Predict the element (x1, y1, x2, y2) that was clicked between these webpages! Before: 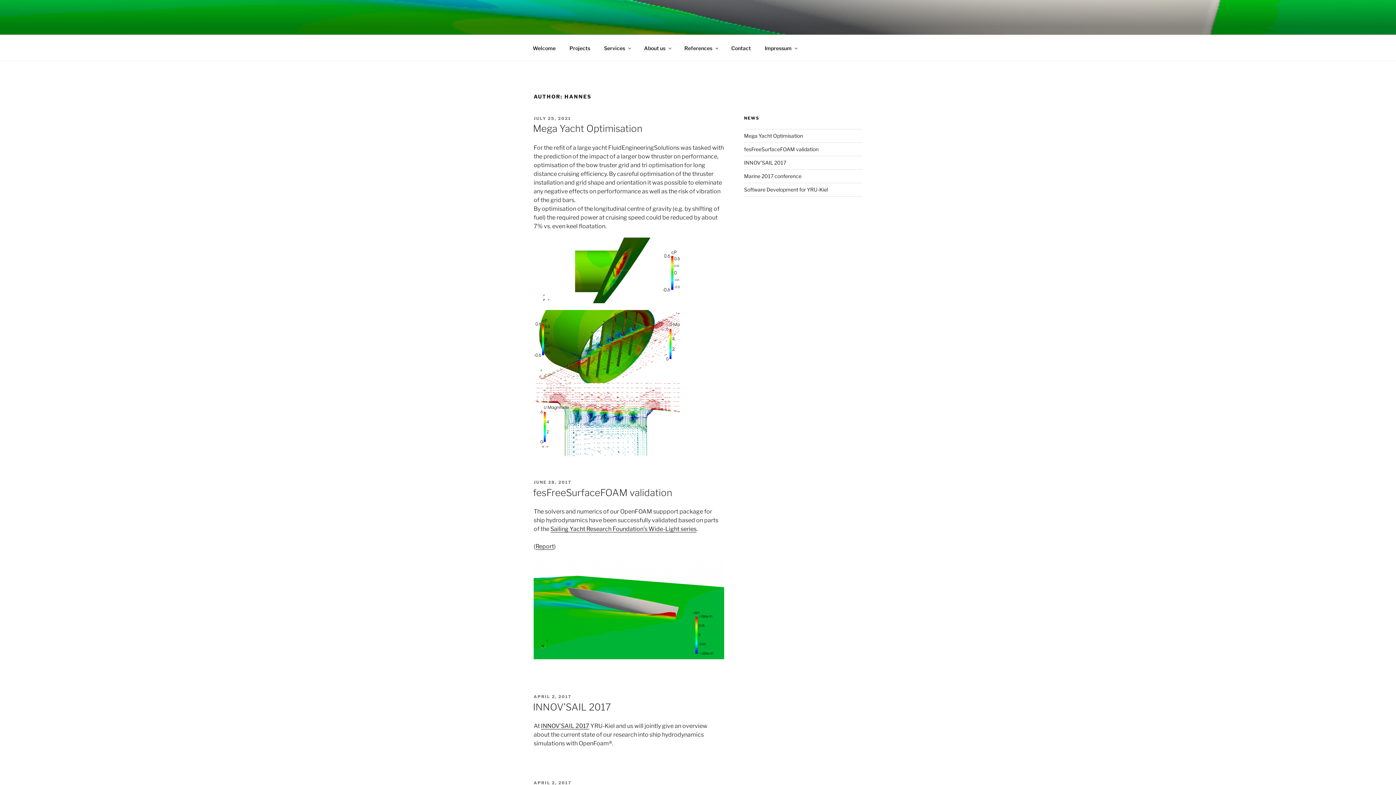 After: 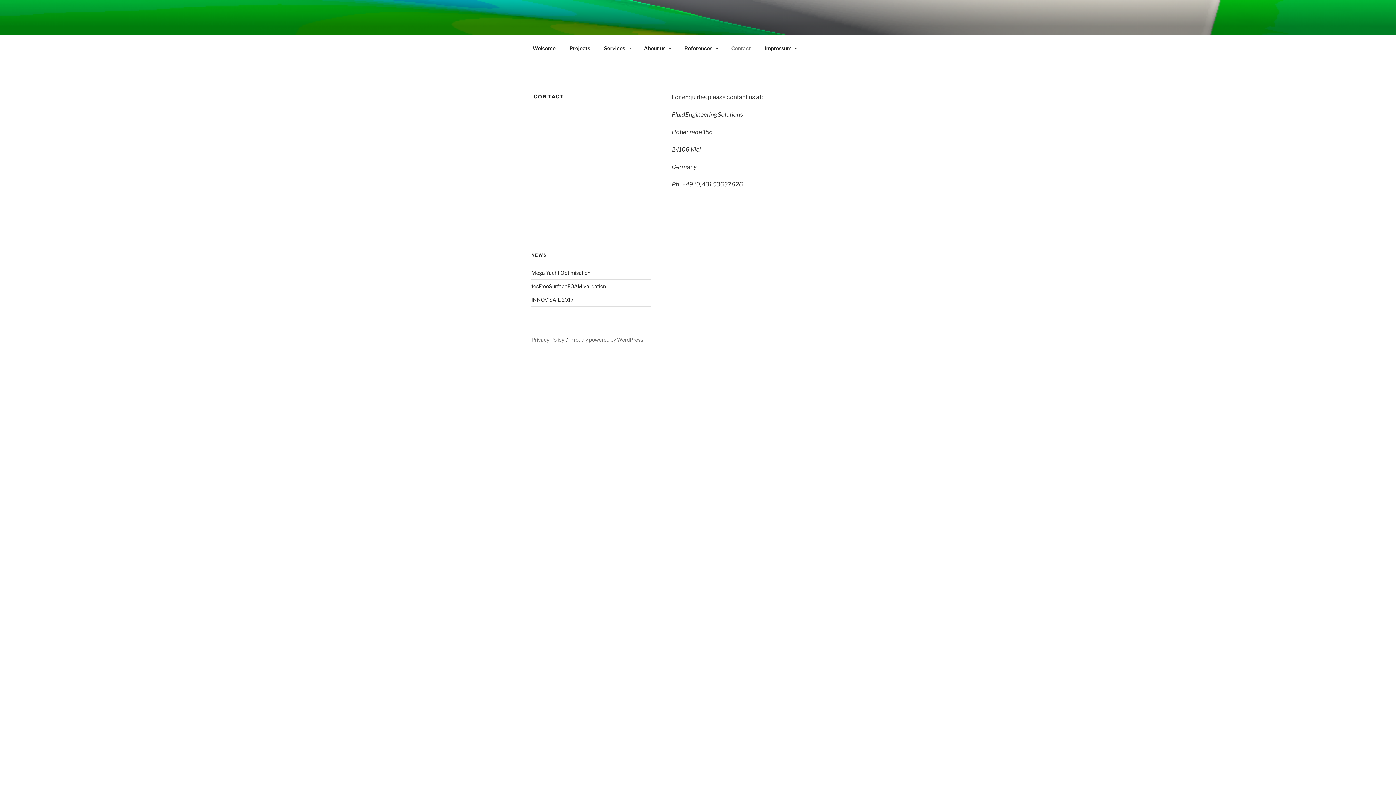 Action: label: Contact bbox: (725, 39, 757, 56)